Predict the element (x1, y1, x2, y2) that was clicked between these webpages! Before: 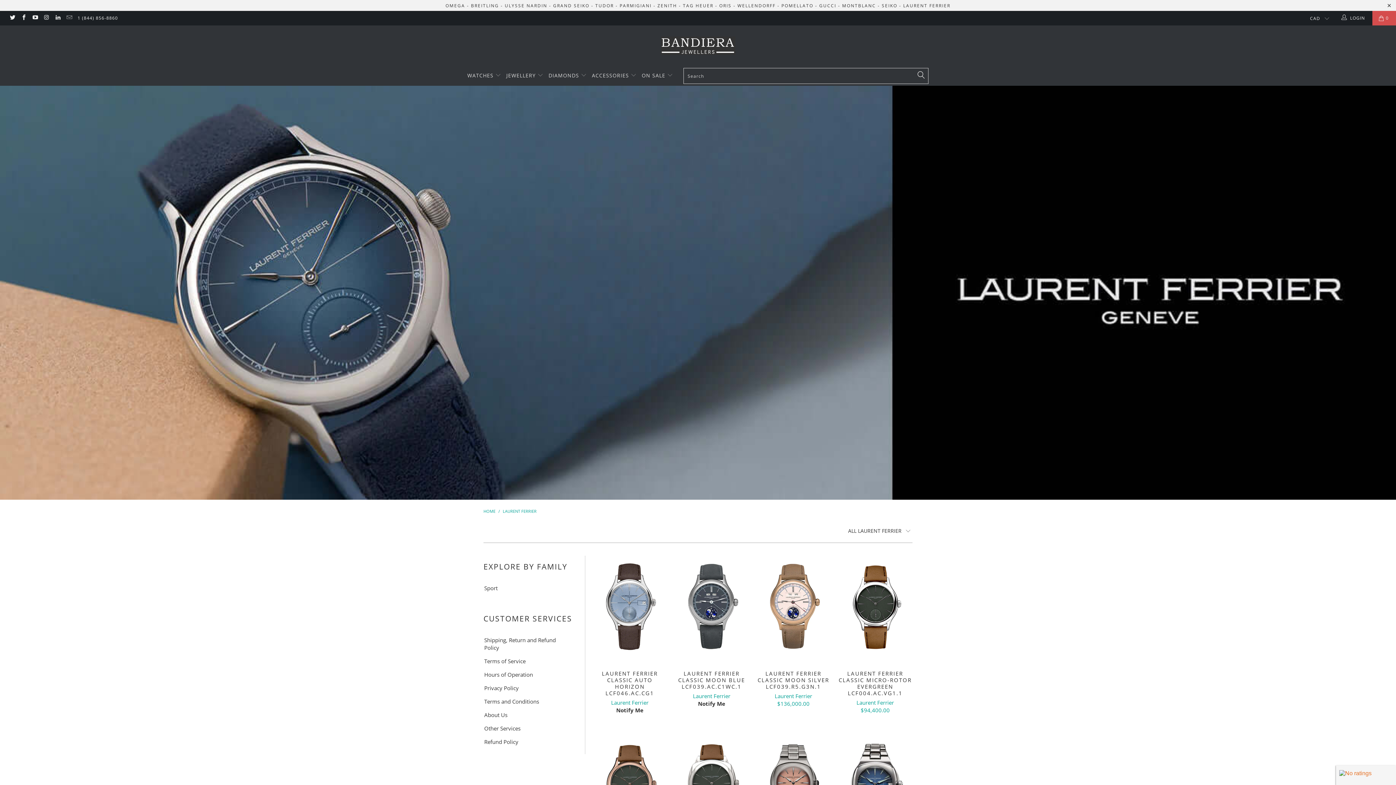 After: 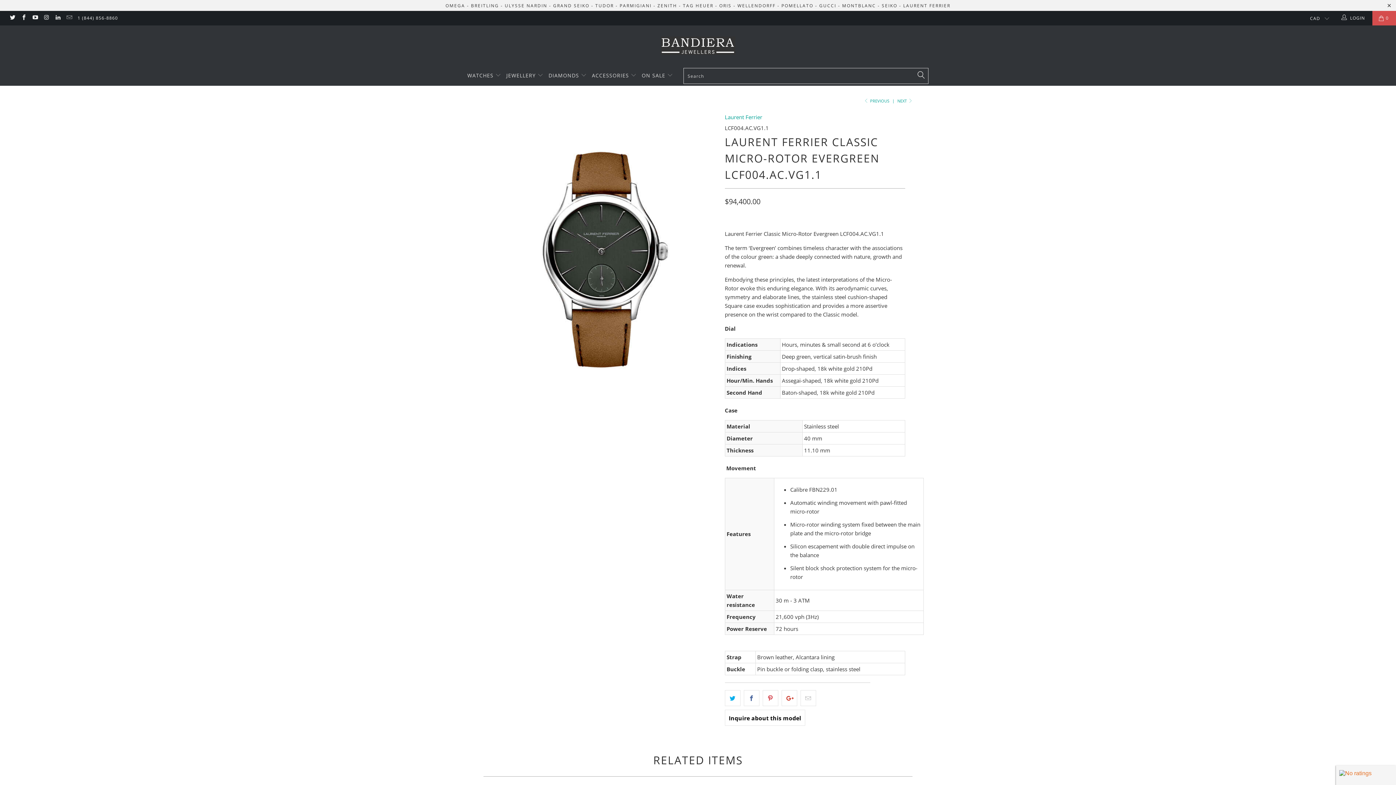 Action: label: Laurent Ferrier Classic Micro-Rotor Evergreen LCF004.AC.VG1.1 bbox: (838, 550, 912, 663)